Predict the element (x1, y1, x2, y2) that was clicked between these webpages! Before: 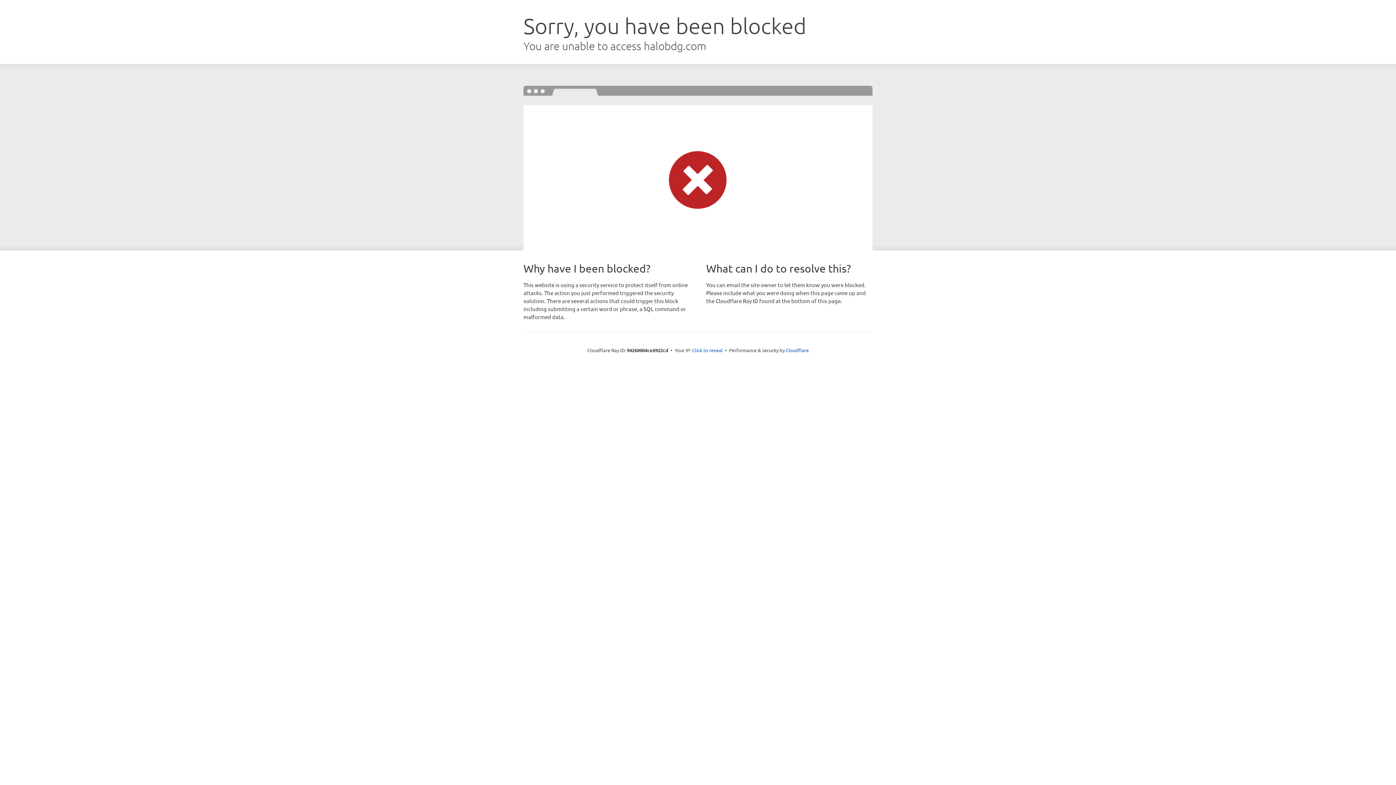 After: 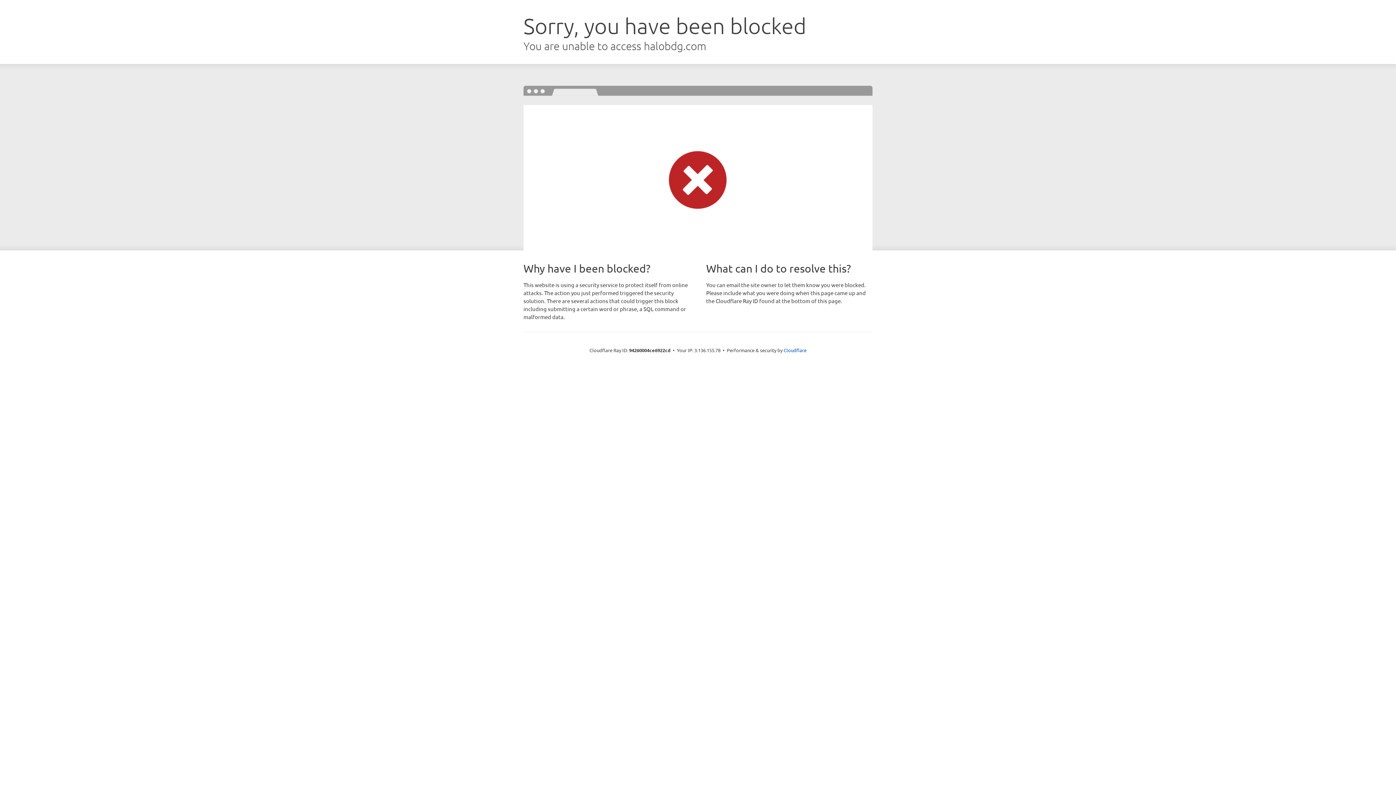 Action: bbox: (692, 346, 722, 353) label: Click to reveal